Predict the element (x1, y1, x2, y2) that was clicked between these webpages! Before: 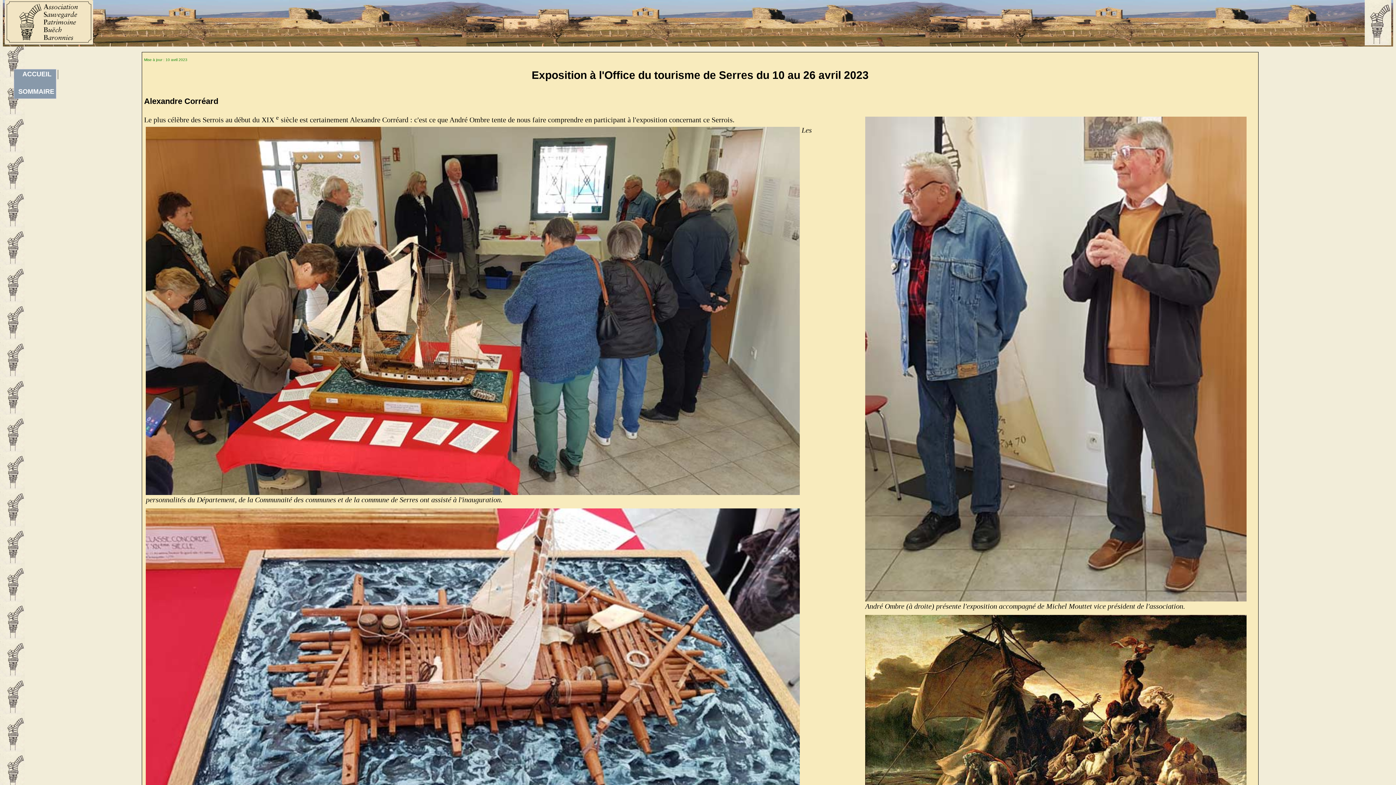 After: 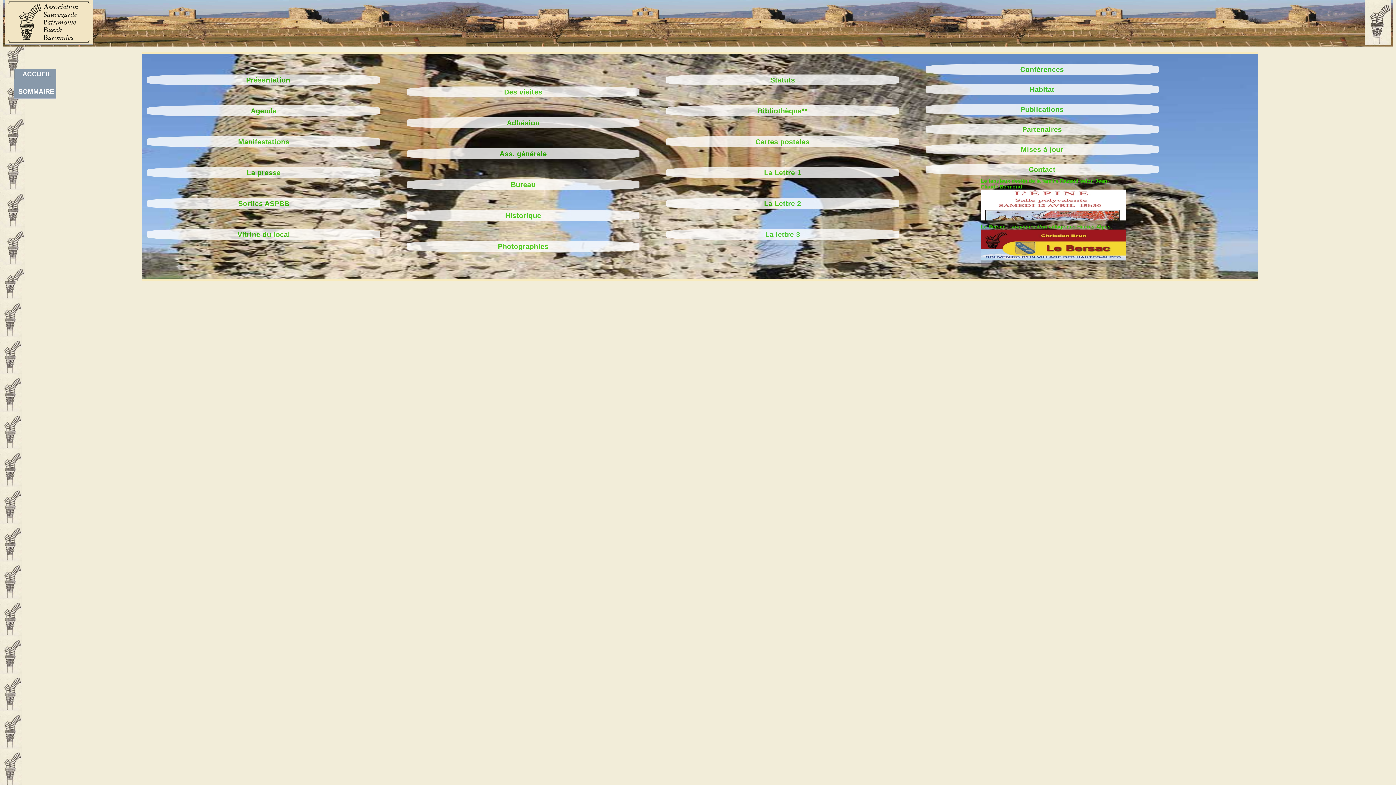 Action: bbox: (14, 69, 58, 79) label: ACCUEIL

SOMMAIRE